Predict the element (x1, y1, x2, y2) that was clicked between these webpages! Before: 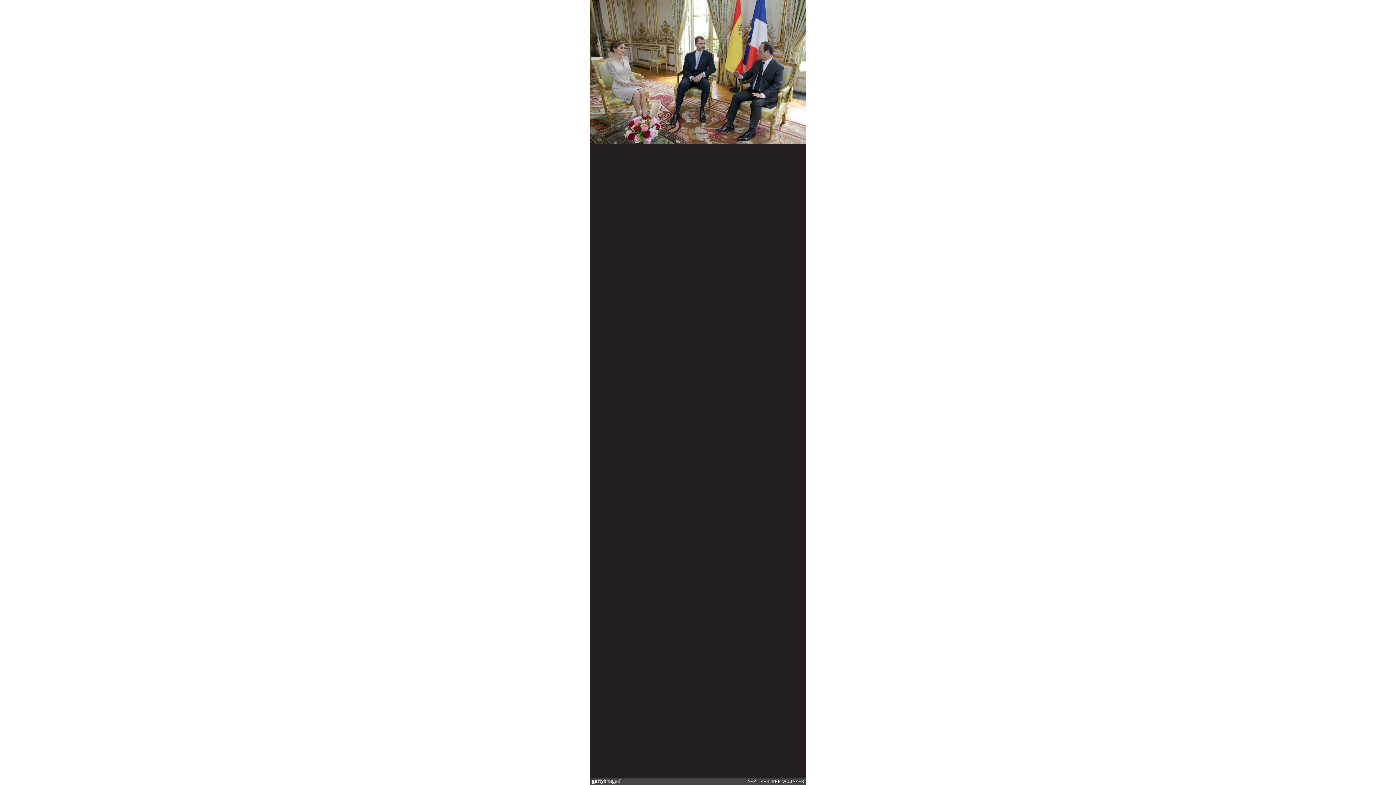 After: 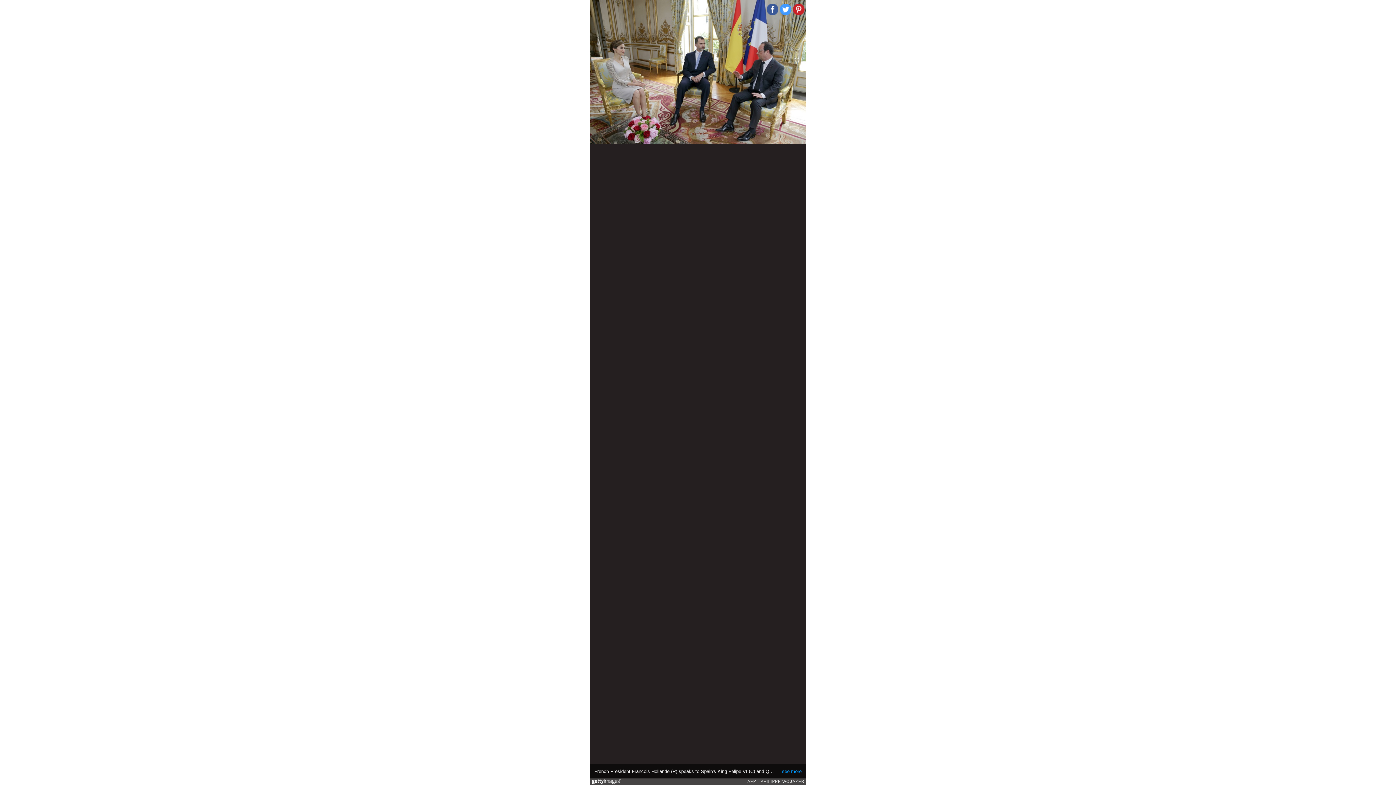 Action: bbox: (793, 3, 804, 15)